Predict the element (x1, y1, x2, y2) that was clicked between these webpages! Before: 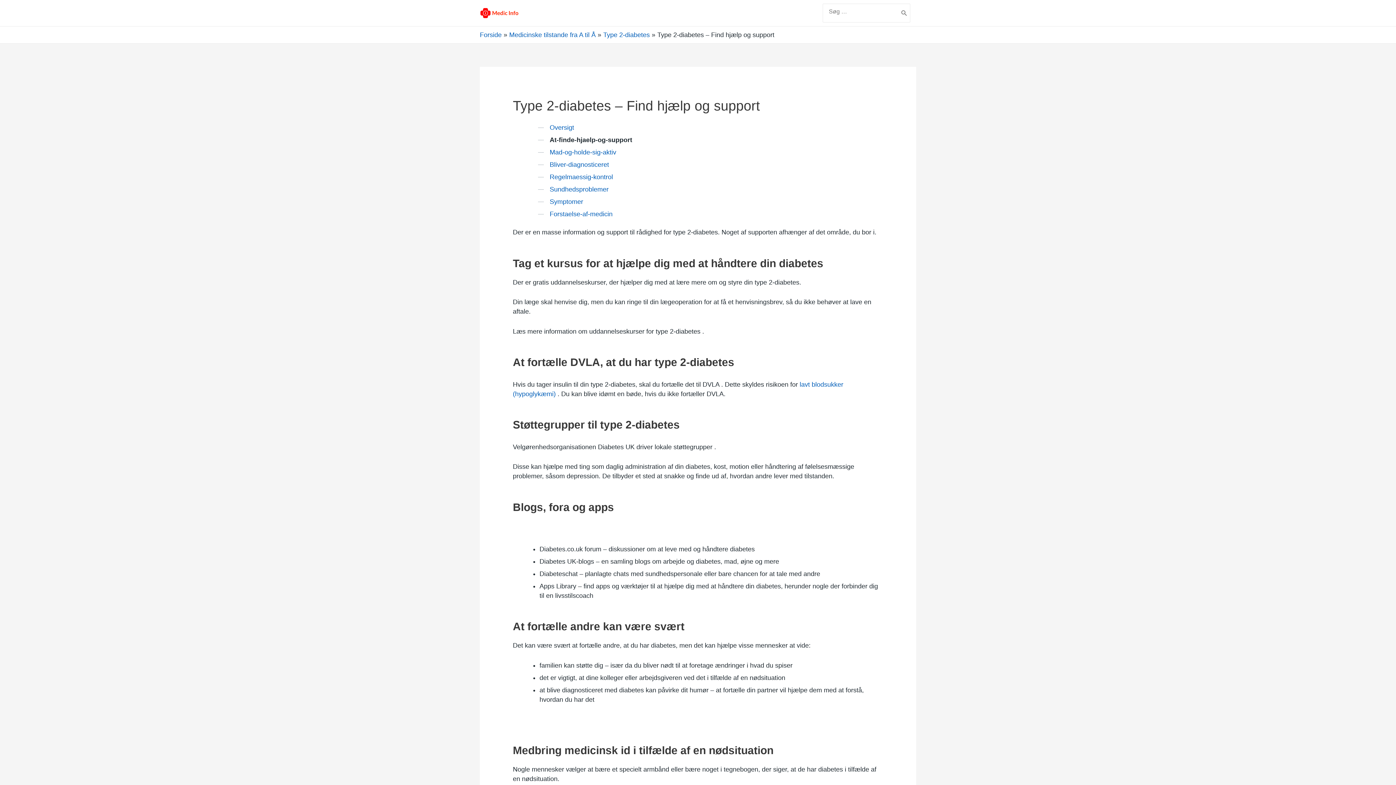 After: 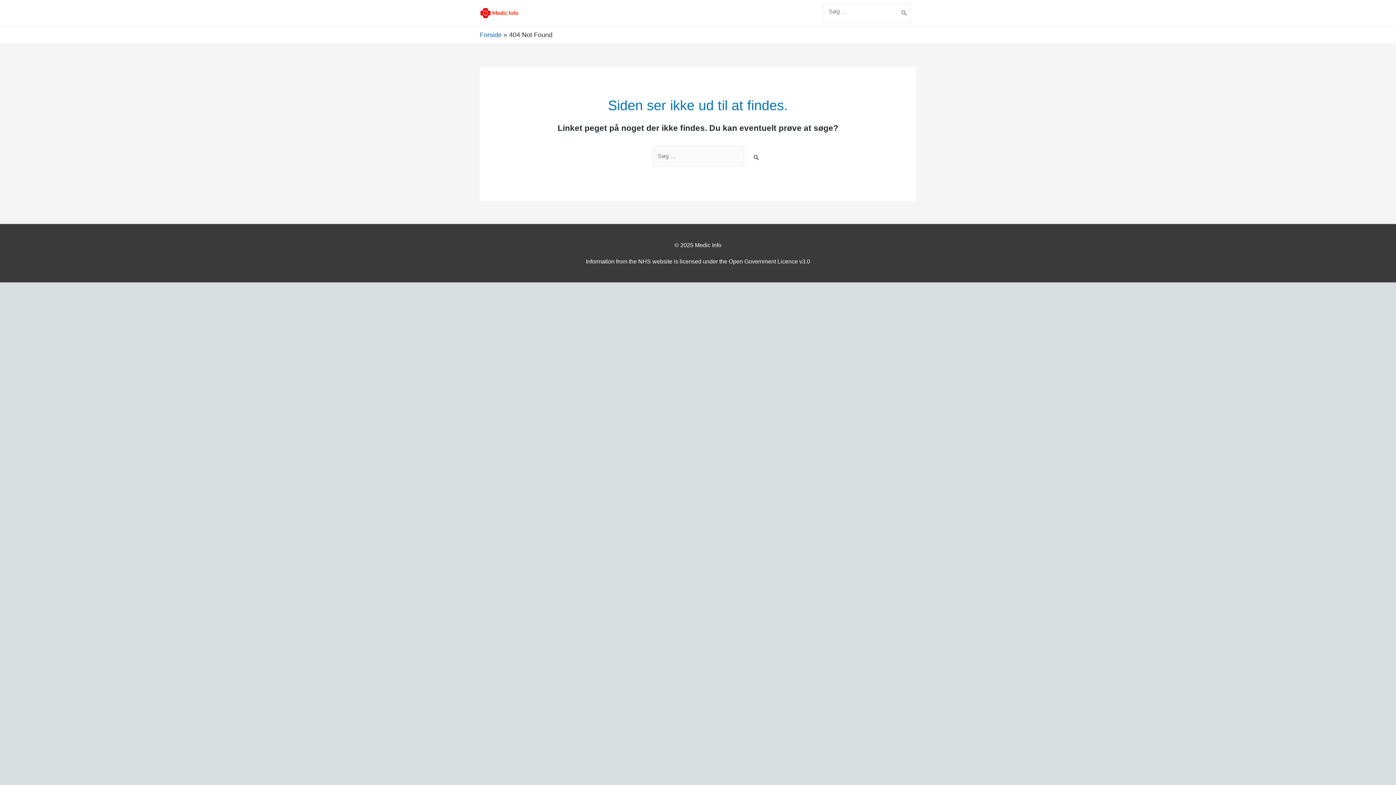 Action: label: Sundhedsproblemer bbox: (549, 184, 608, 194)